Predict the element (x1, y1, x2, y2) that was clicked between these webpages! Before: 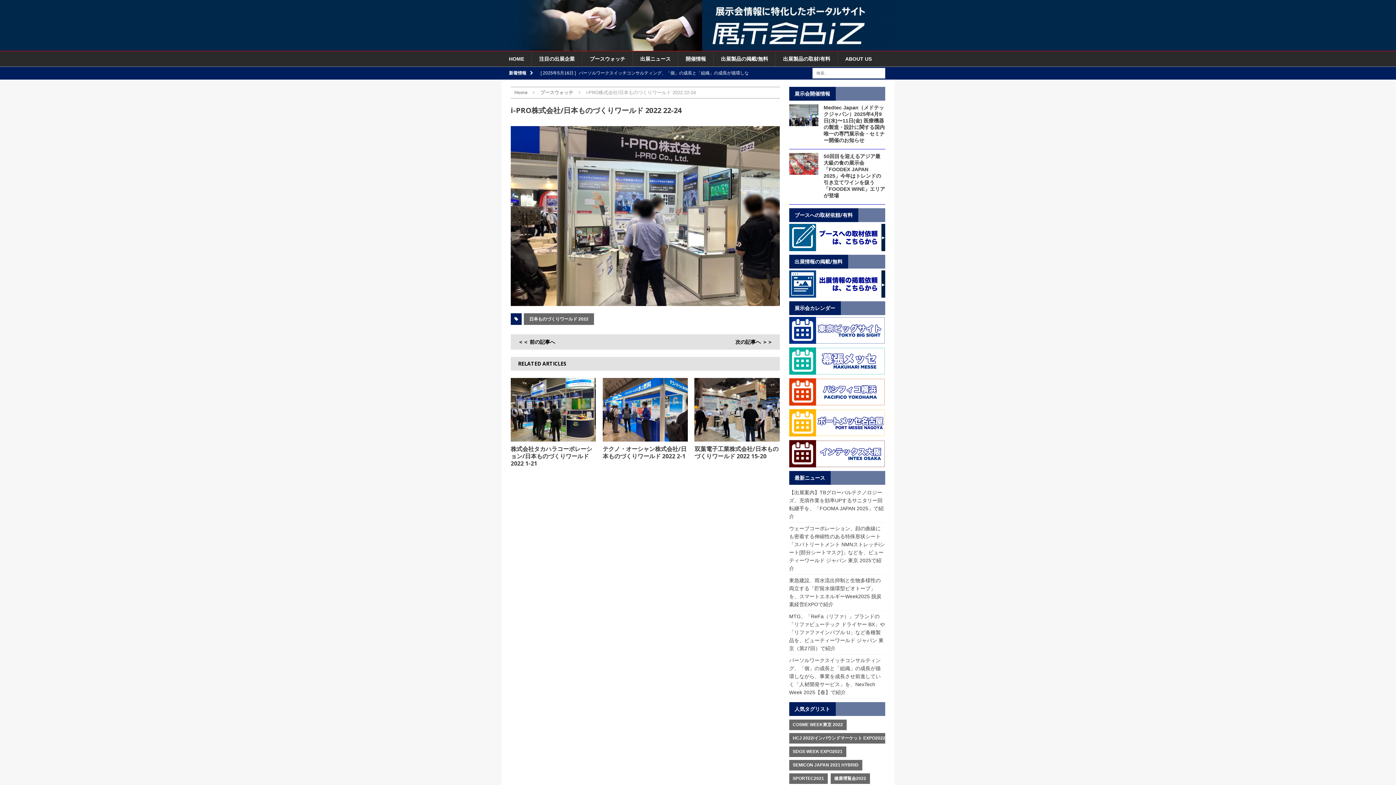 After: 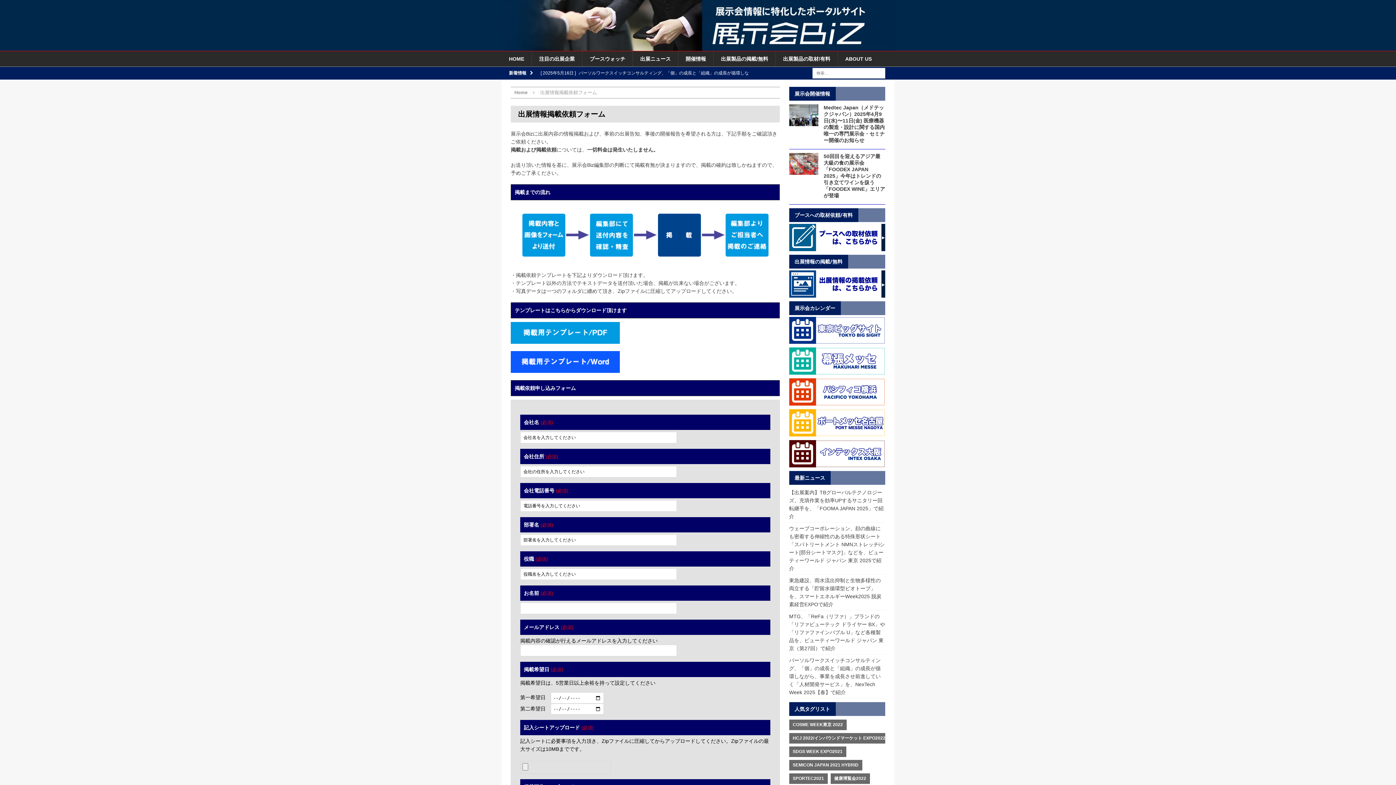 Action: label: 出展製品の掲載/無料 bbox: (713, 51, 775, 66)